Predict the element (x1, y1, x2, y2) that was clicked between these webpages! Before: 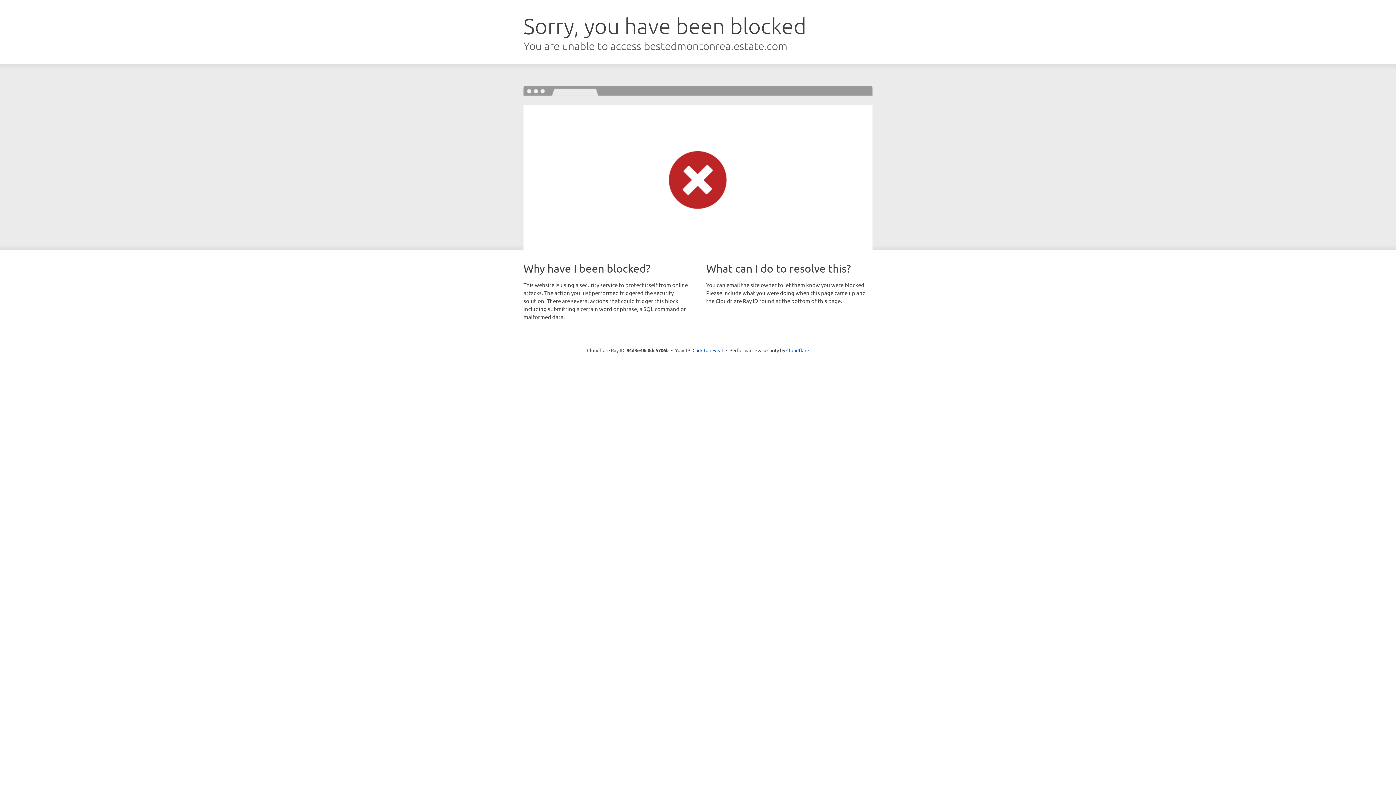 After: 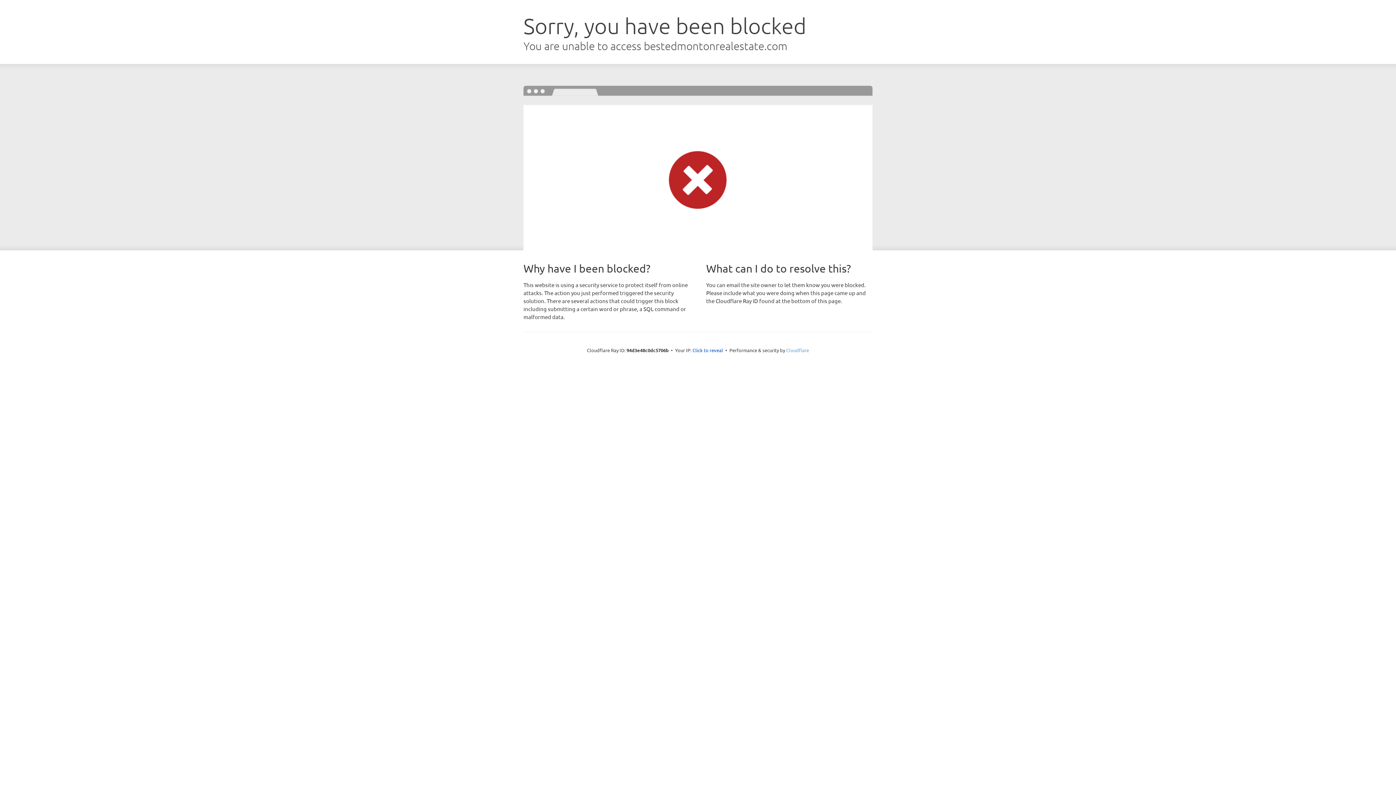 Action: bbox: (786, 347, 809, 353) label: Cloudflare